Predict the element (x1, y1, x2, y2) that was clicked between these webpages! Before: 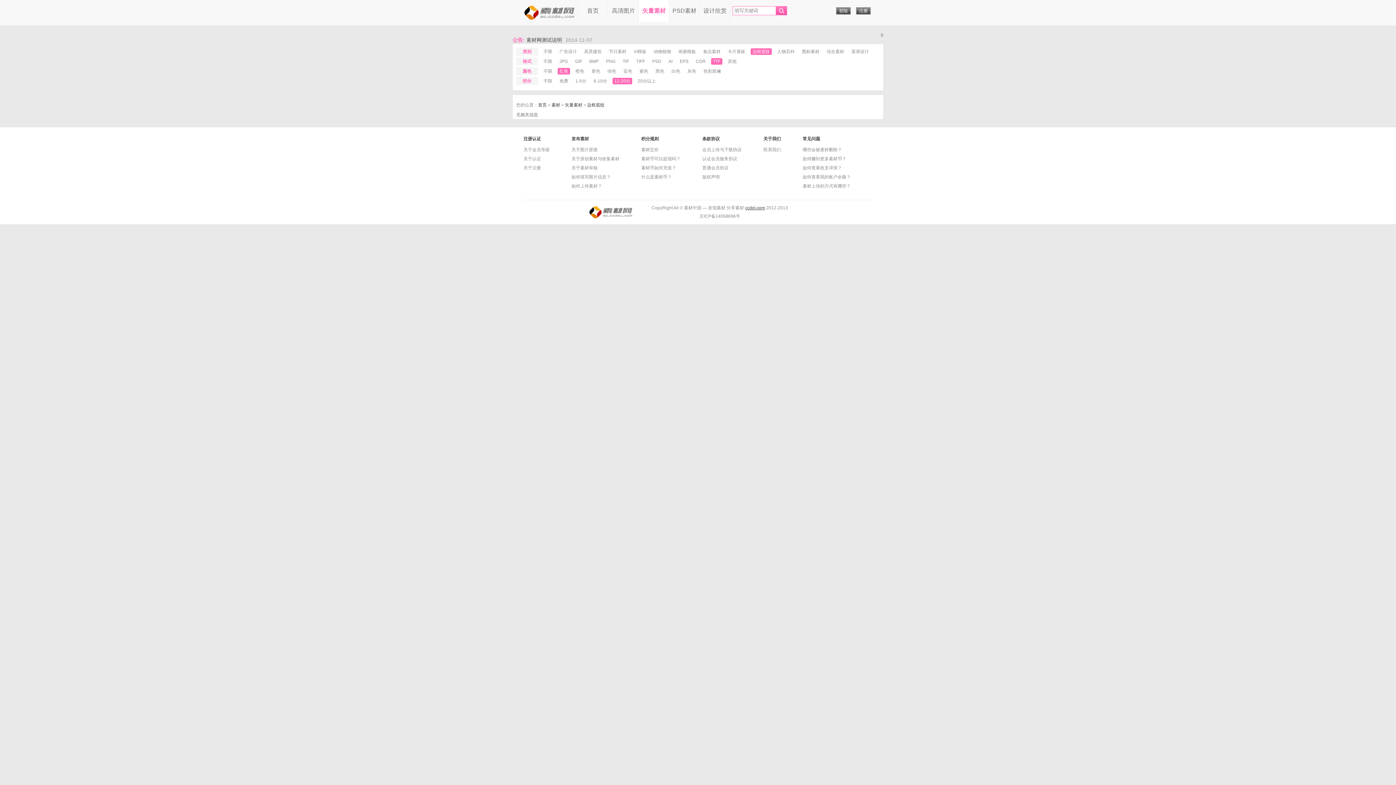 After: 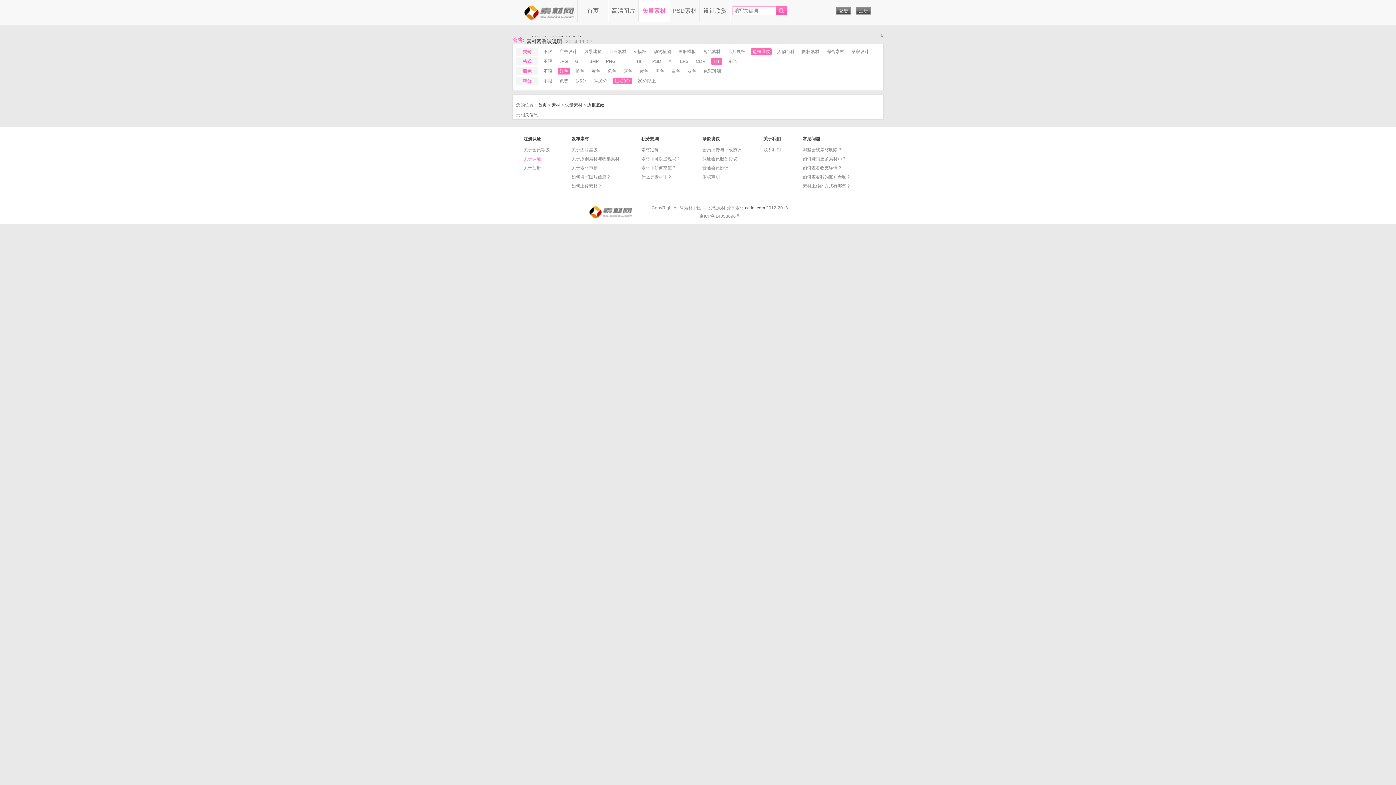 Action: label: 关于认证 bbox: (523, 156, 541, 161)